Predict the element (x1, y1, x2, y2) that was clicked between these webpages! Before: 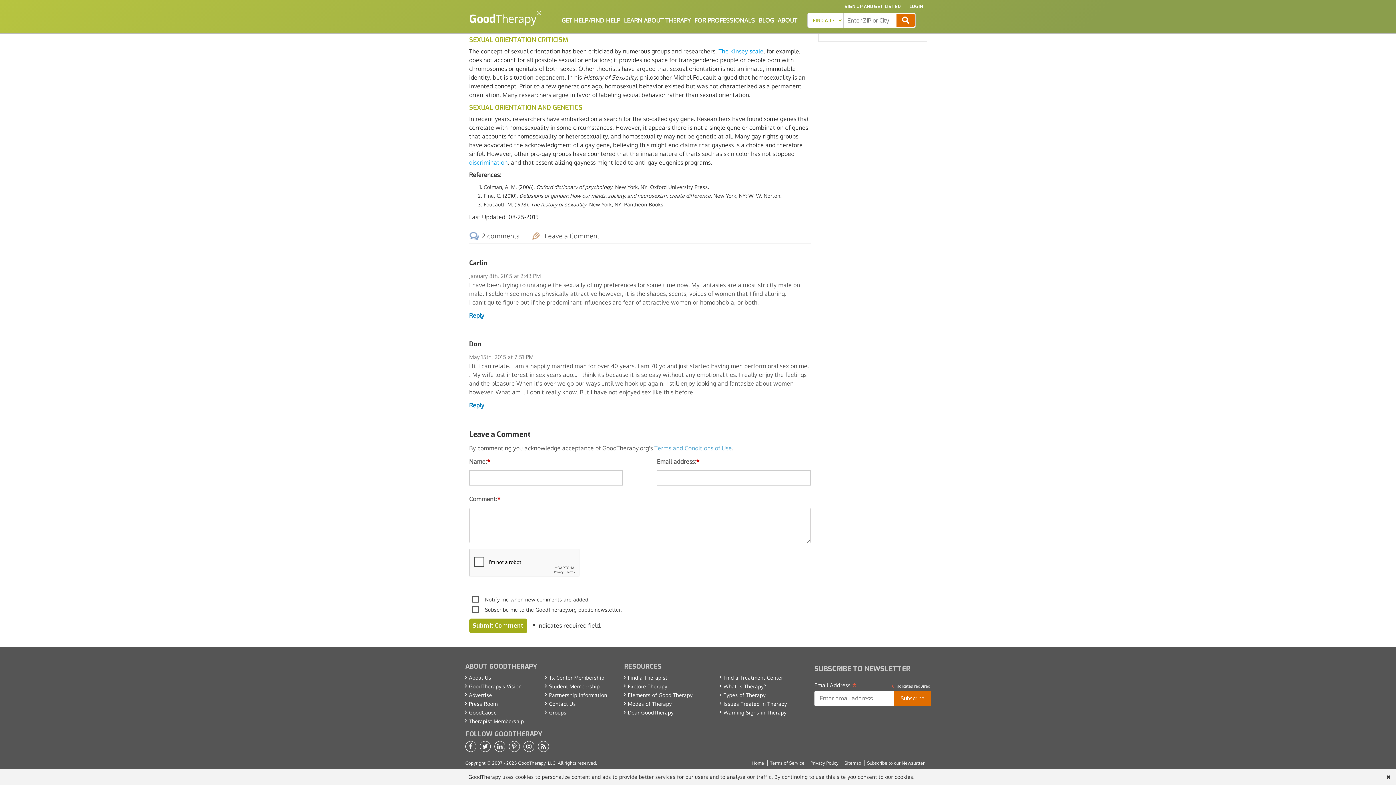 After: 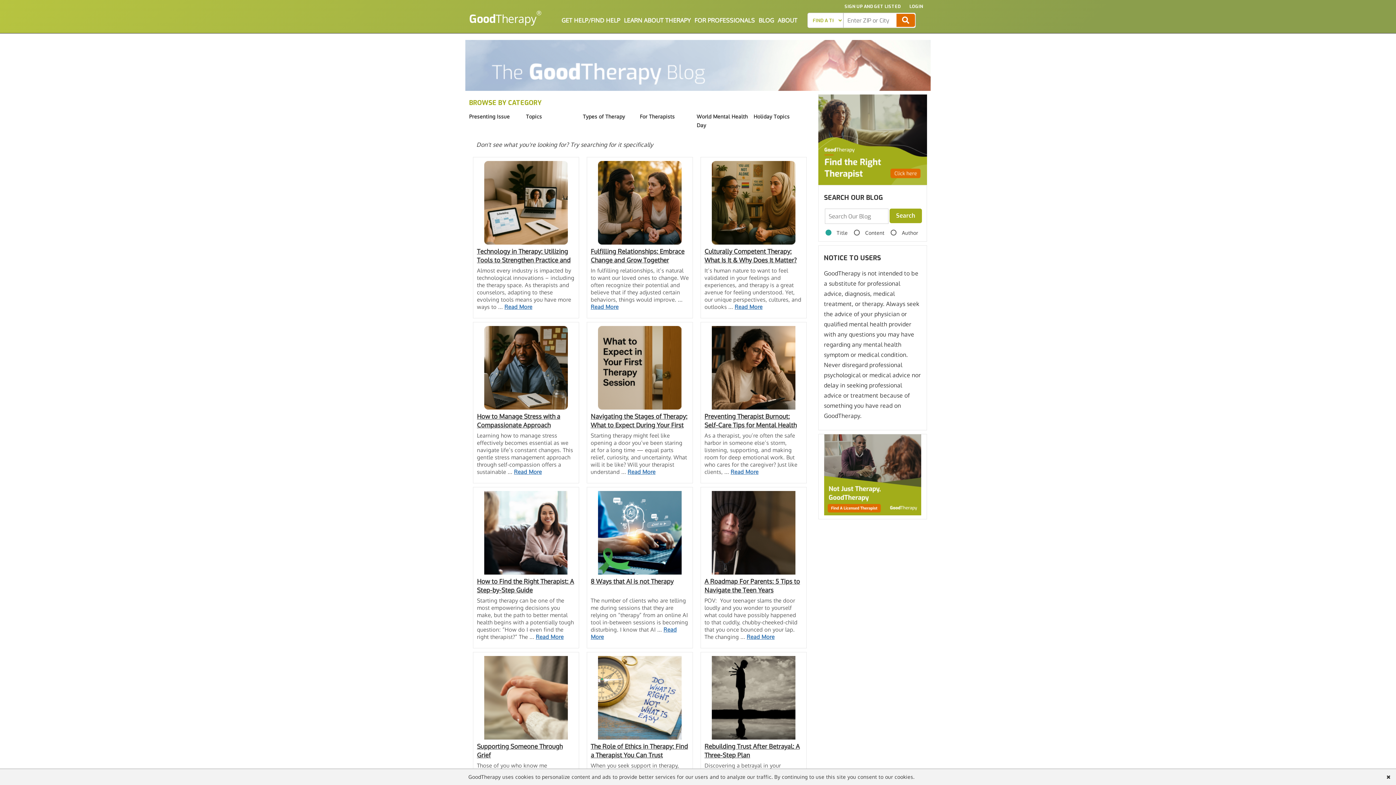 Action: bbox: (758, 16, 774, 24) label: BLOG